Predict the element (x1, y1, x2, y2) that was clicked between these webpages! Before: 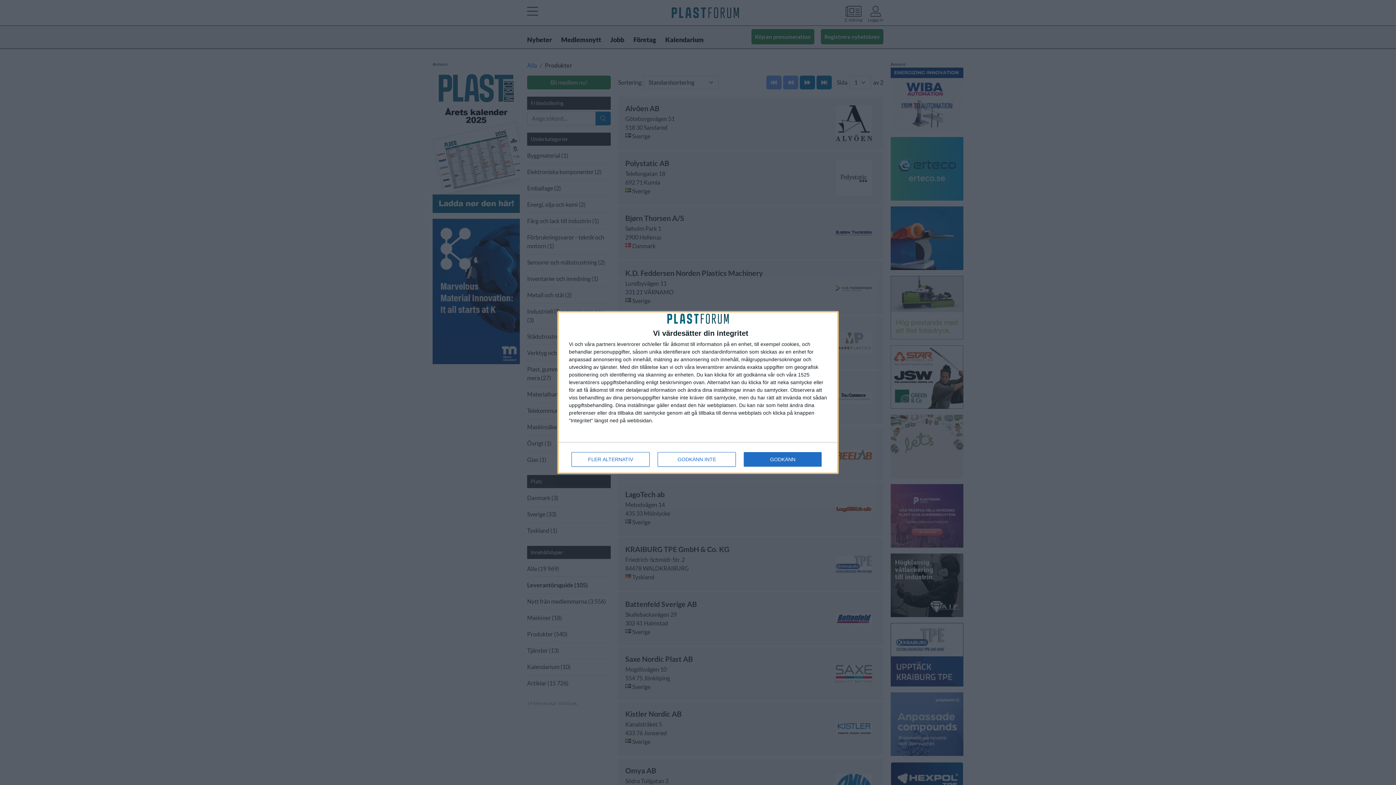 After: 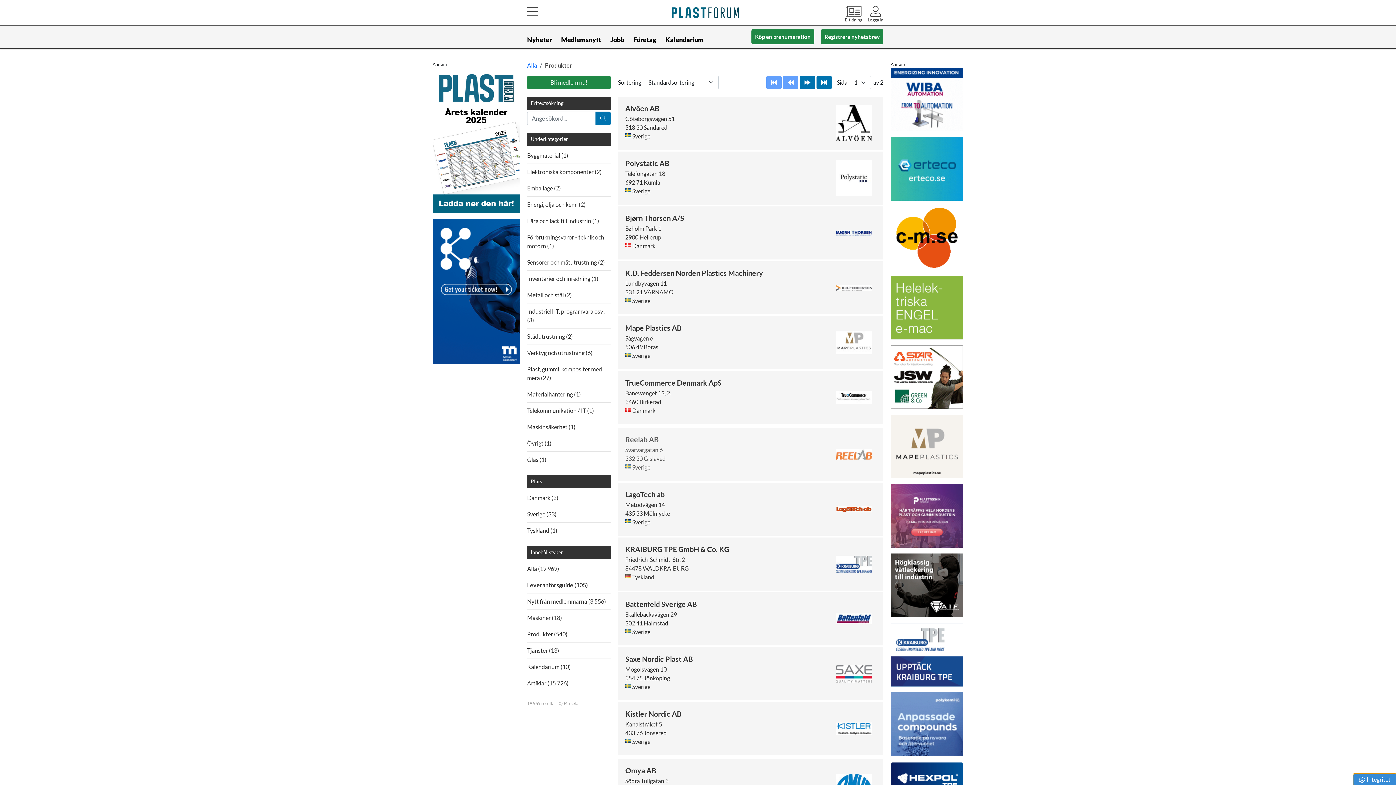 Action: bbox: (657, 452, 736, 466) label: GODKÄNN INTE